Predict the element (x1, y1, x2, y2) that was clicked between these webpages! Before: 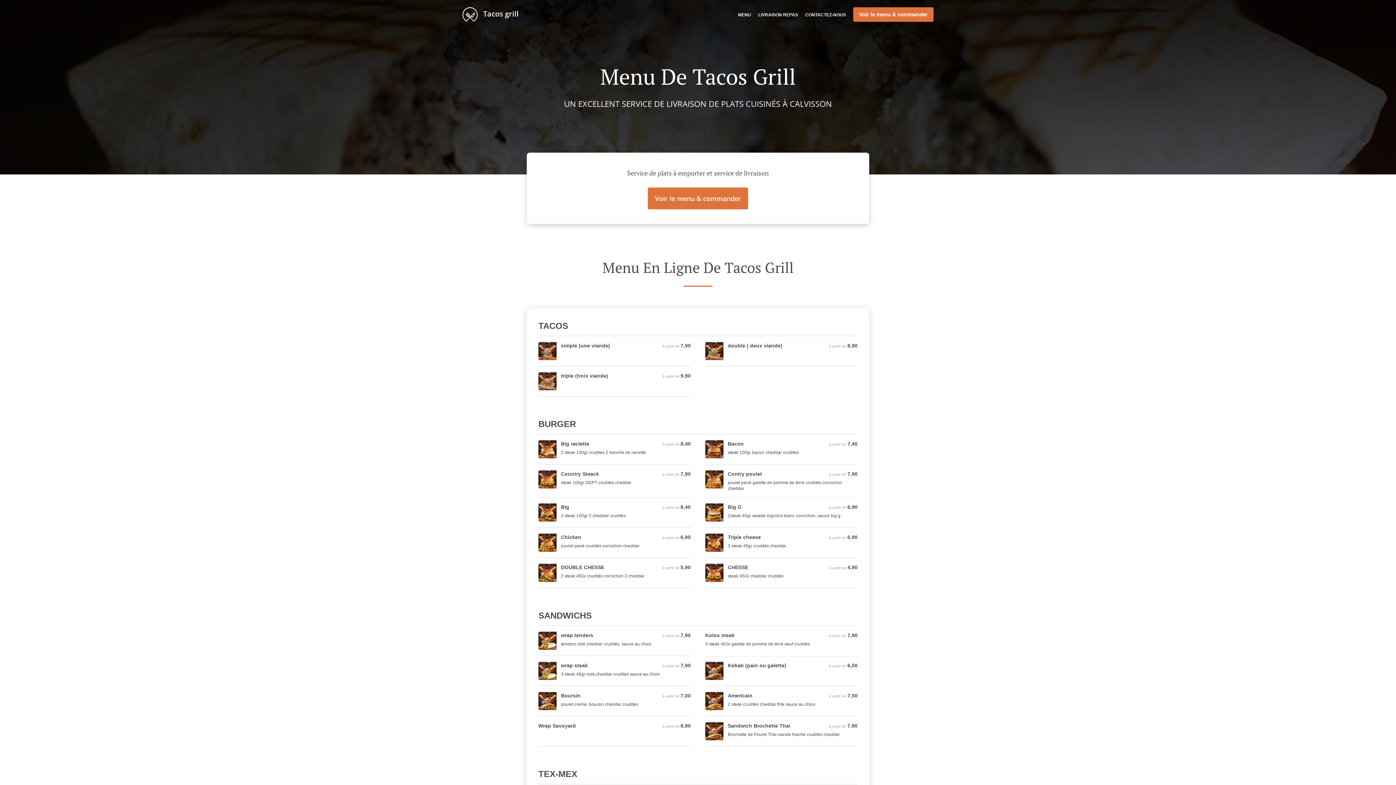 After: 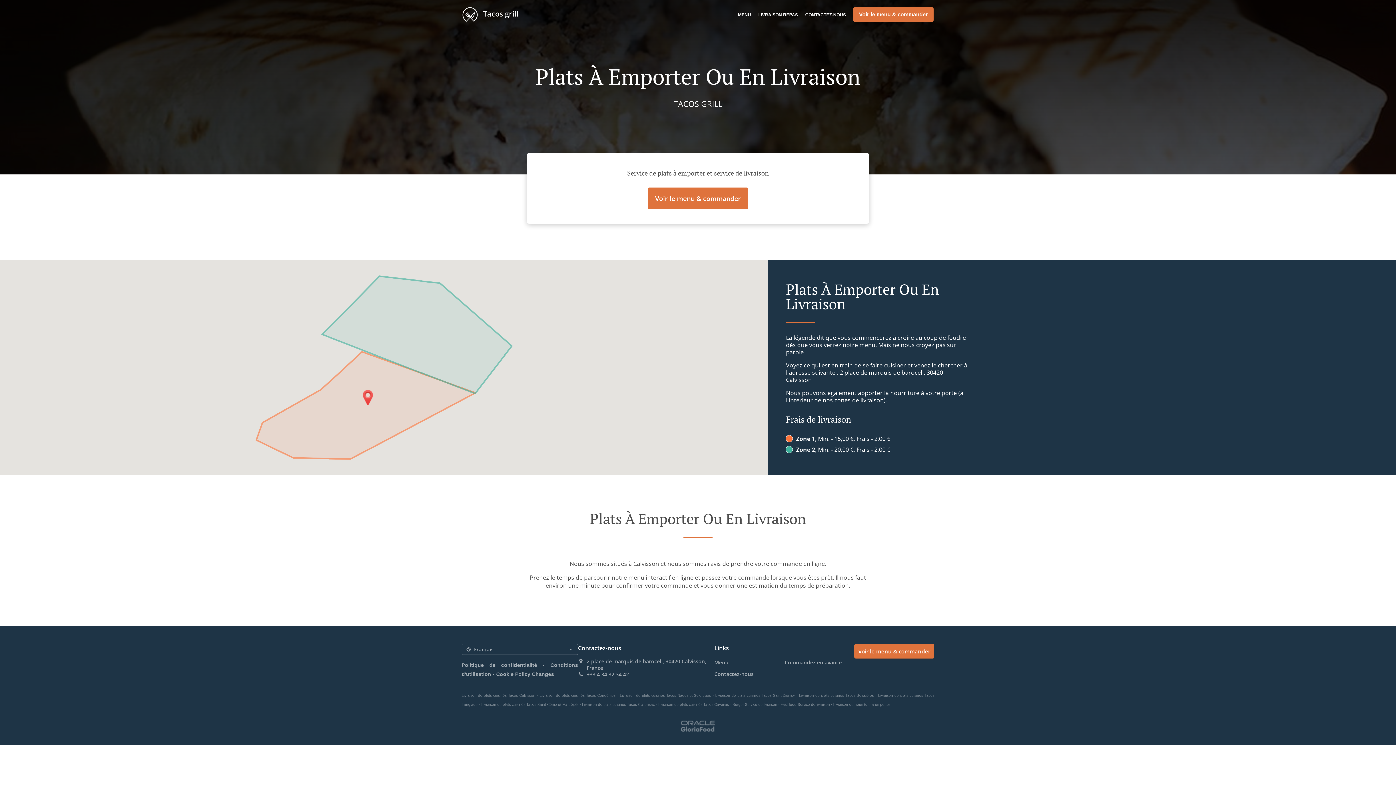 Action: bbox: (758, 12, 798, 17) label: LIVRAISON REPAS